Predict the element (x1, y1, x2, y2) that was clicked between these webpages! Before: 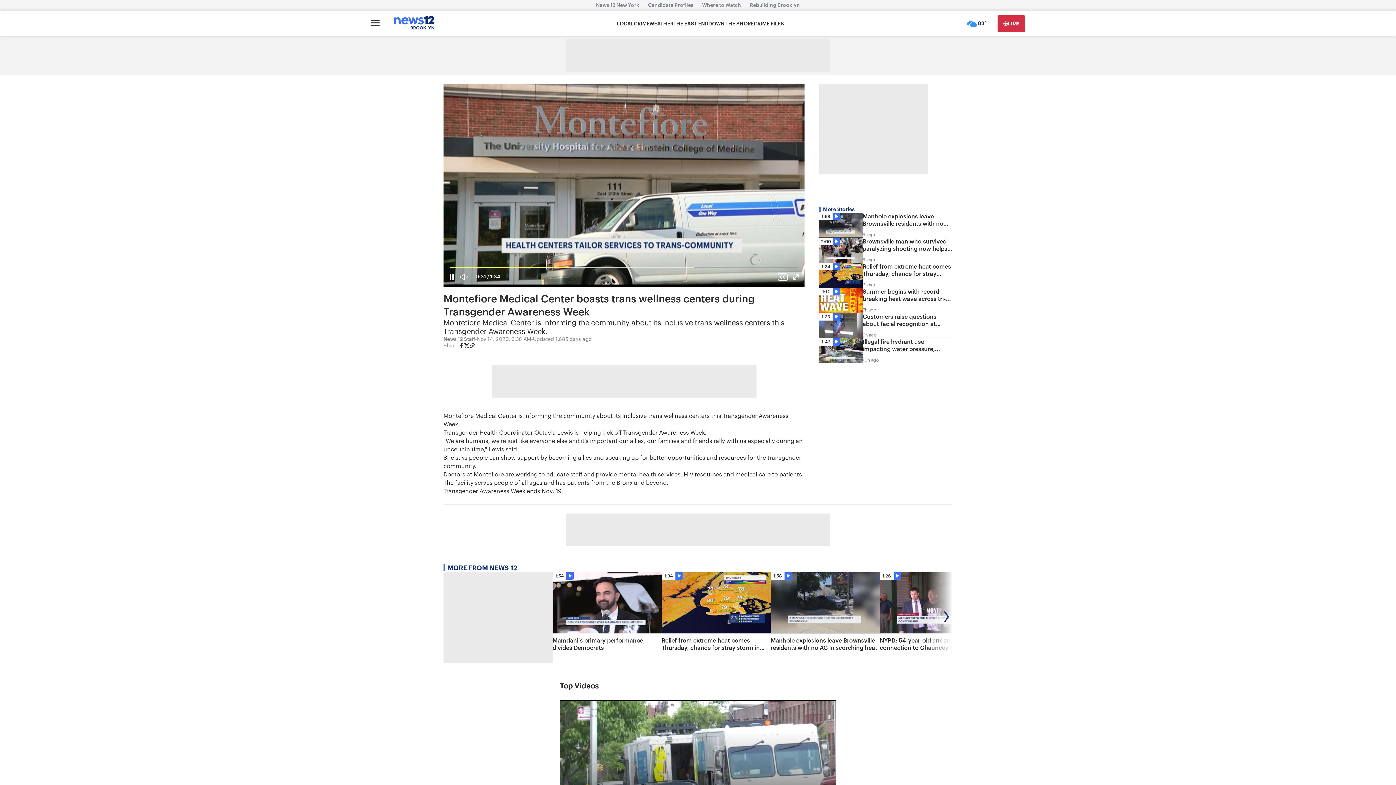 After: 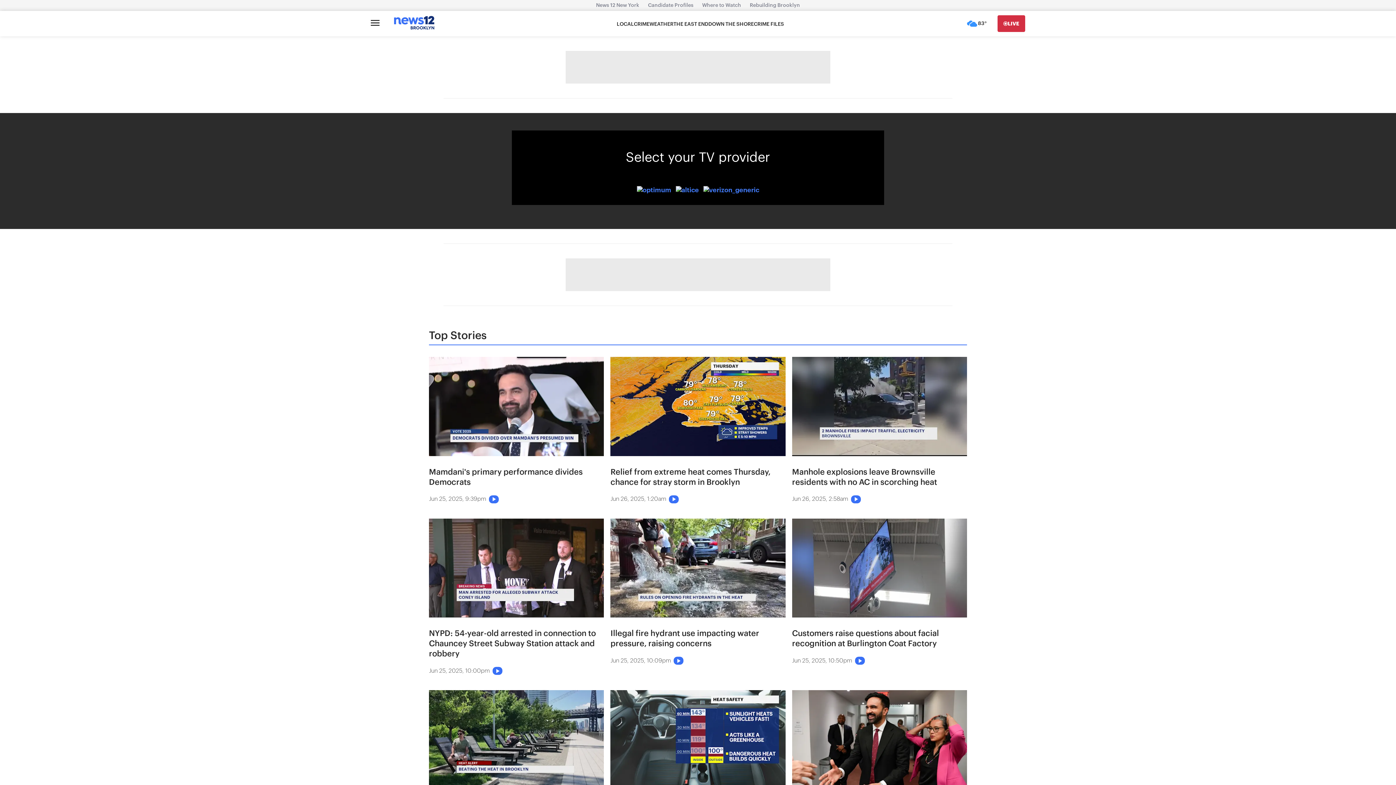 Action: bbox: (997, 15, 1025, 32) label: Go Live